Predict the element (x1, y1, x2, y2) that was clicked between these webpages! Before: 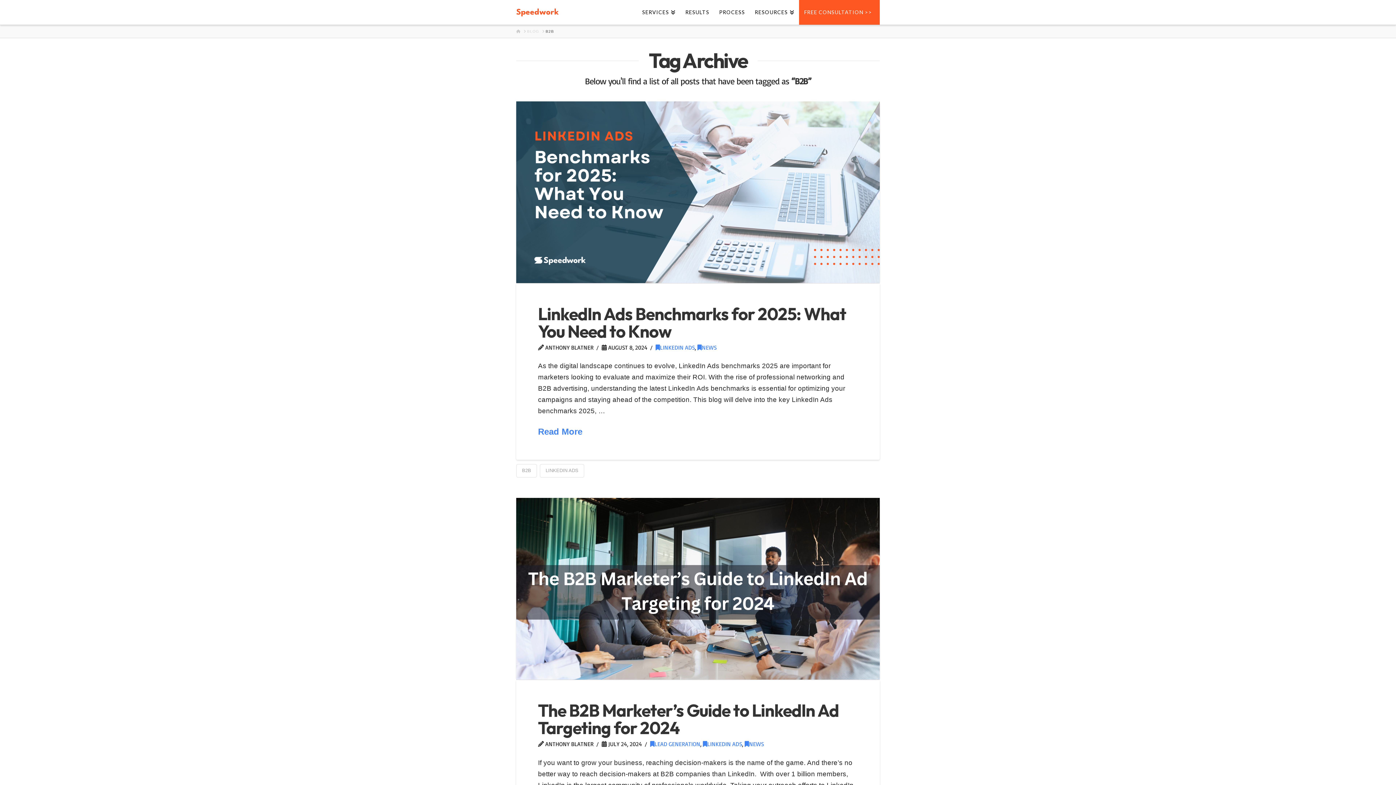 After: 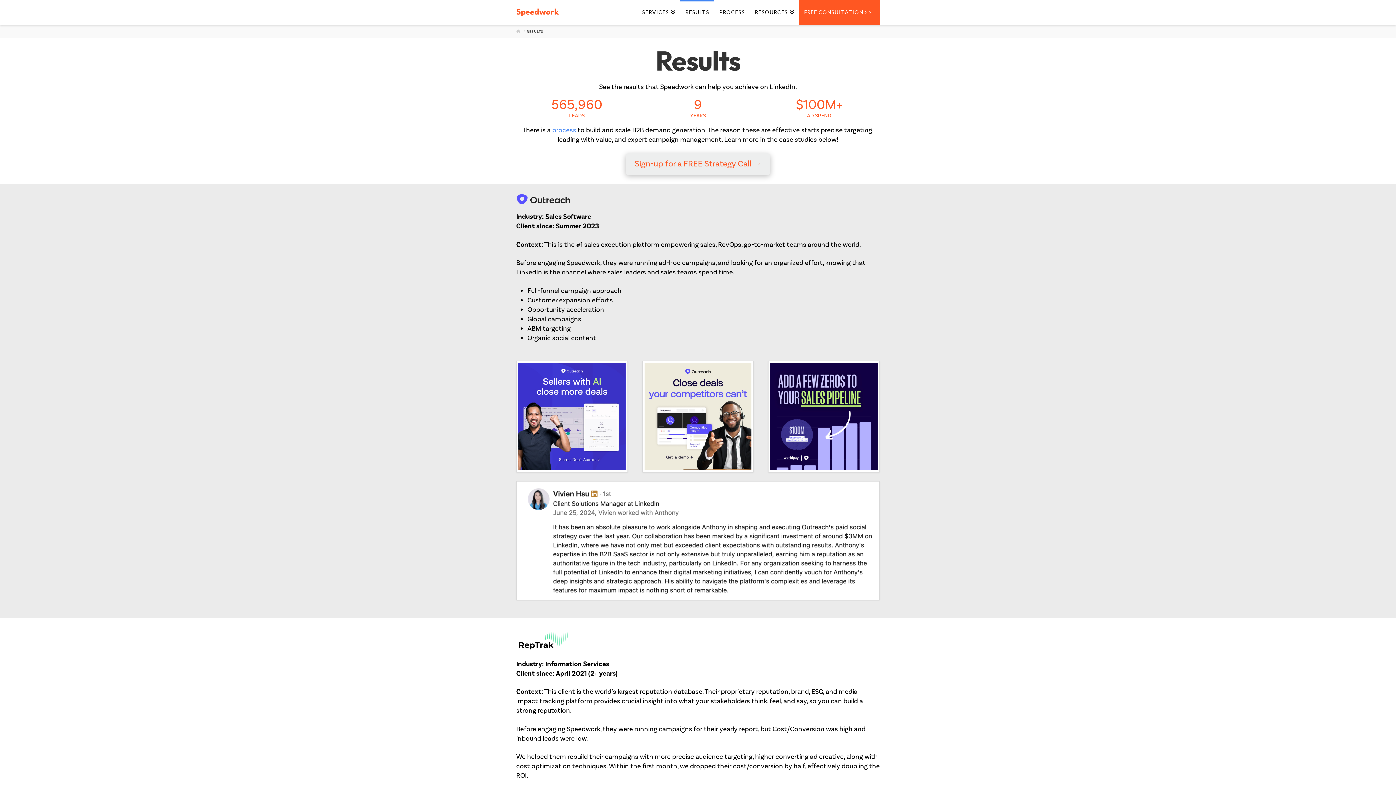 Action: label: RESULTS bbox: (680, 0, 714, 24)